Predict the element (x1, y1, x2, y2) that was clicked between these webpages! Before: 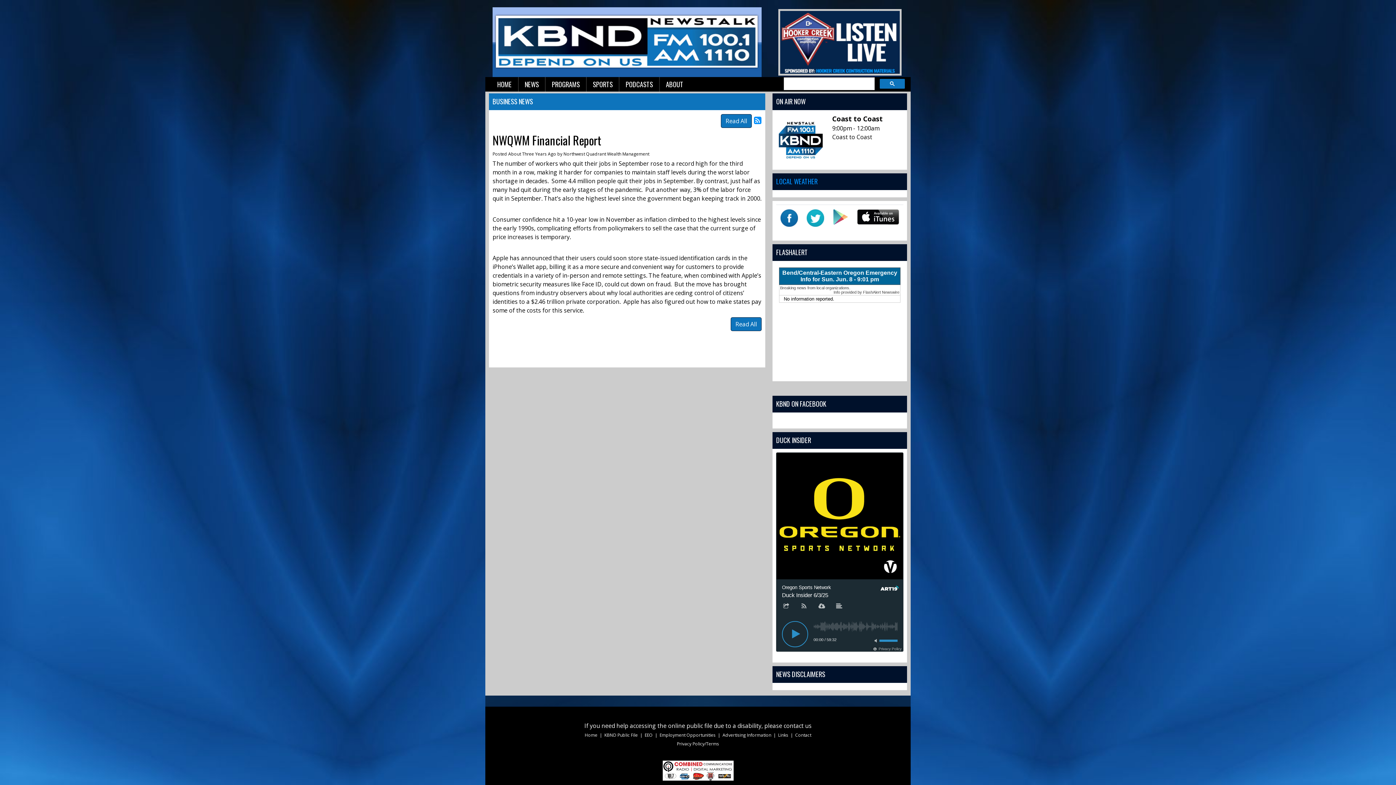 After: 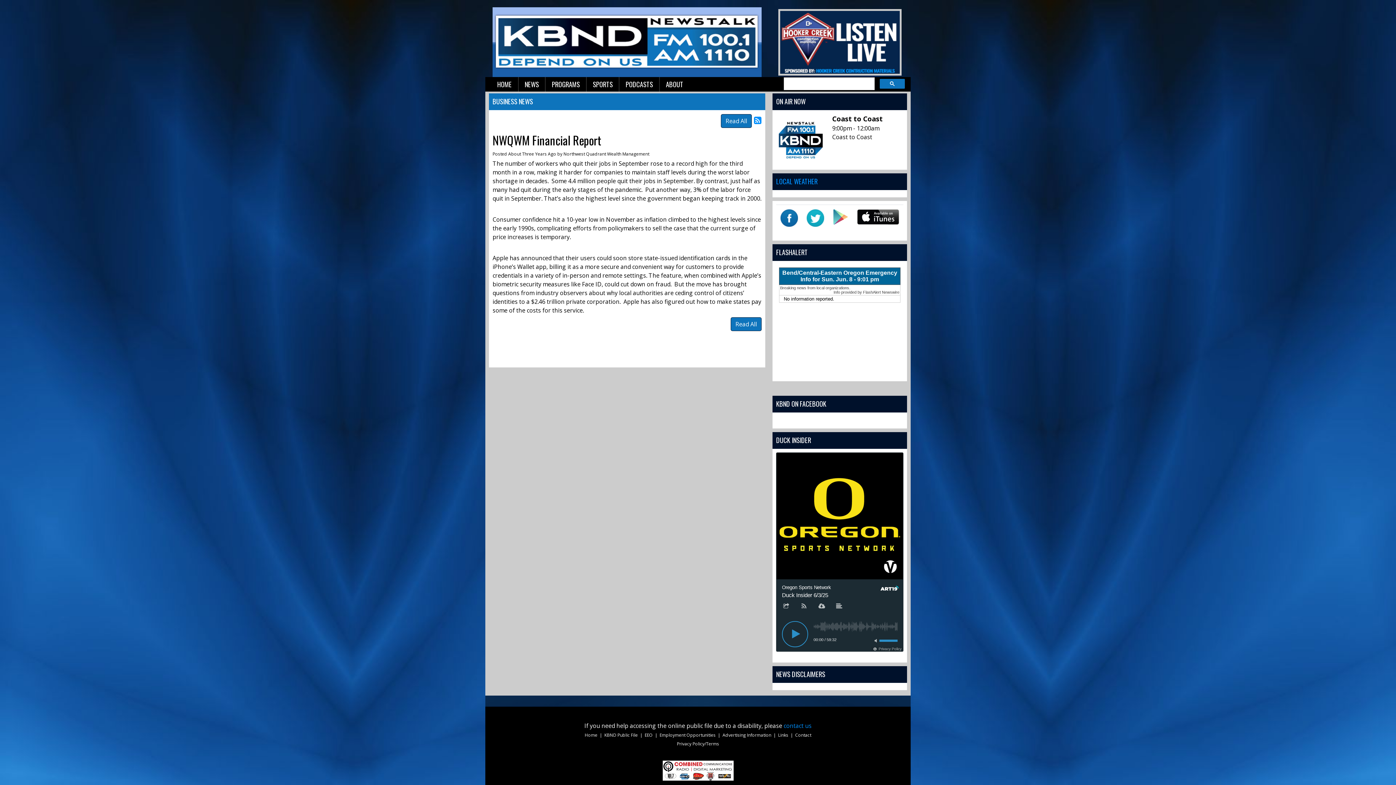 Action: label: contact us bbox: (783, 722, 811, 730)